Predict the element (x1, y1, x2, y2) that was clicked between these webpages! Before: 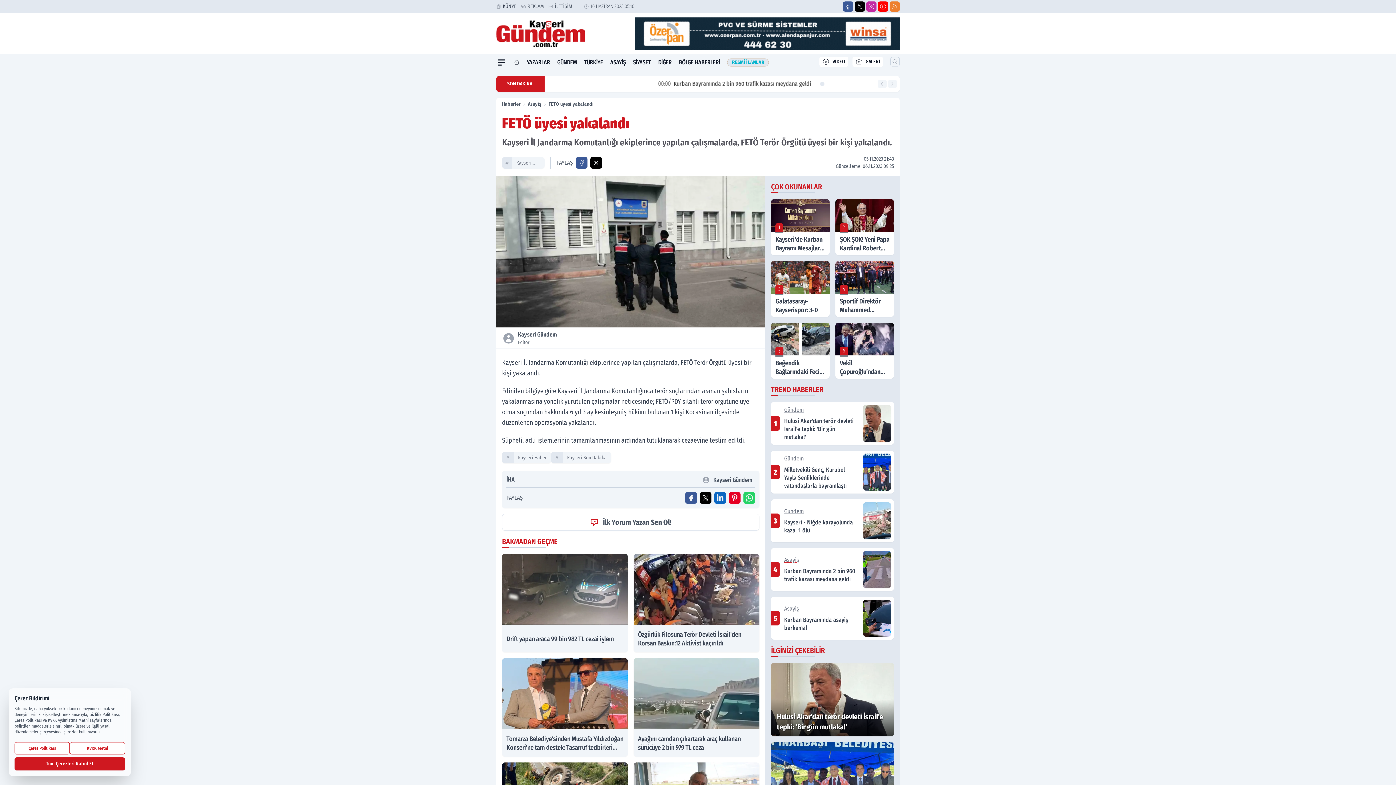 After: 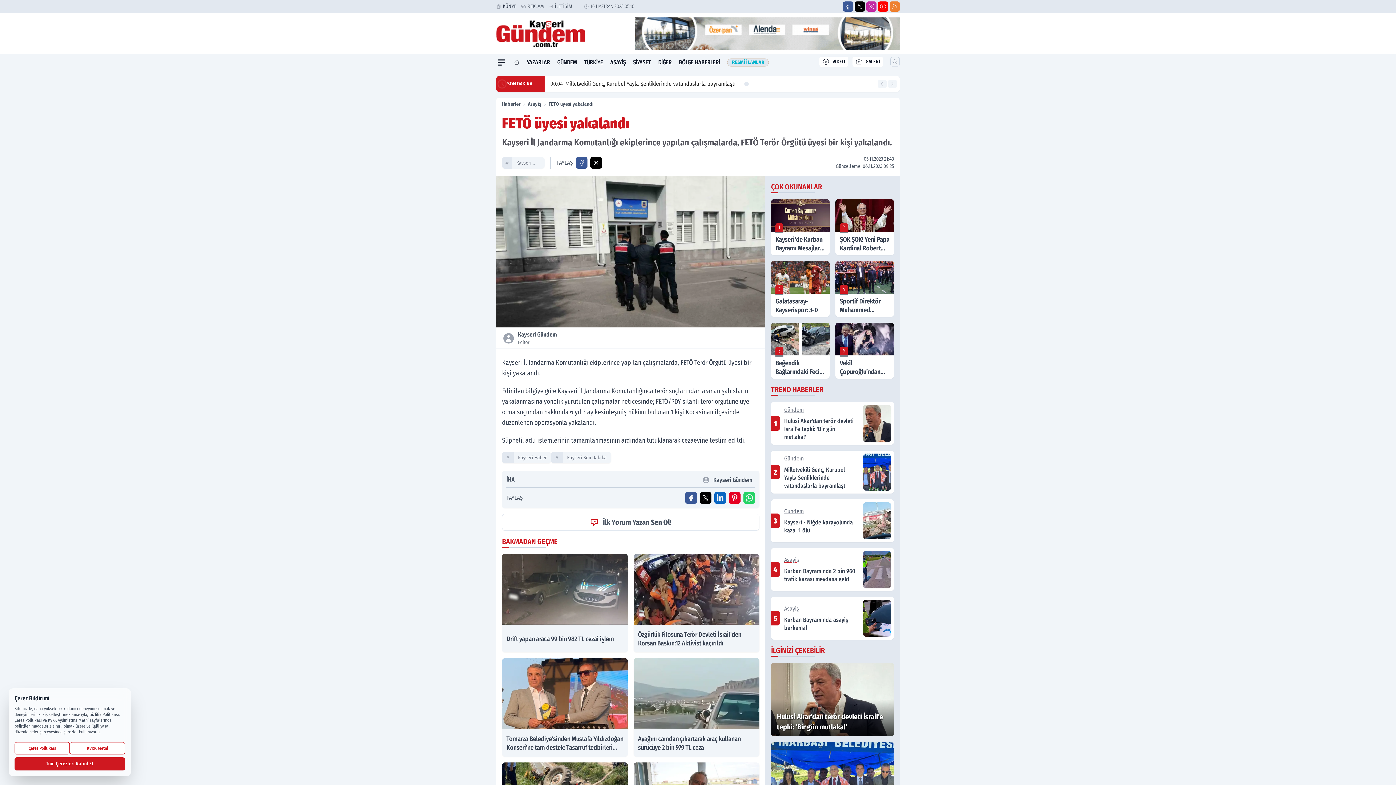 Action: bbox: (635, 17, 900, 50)